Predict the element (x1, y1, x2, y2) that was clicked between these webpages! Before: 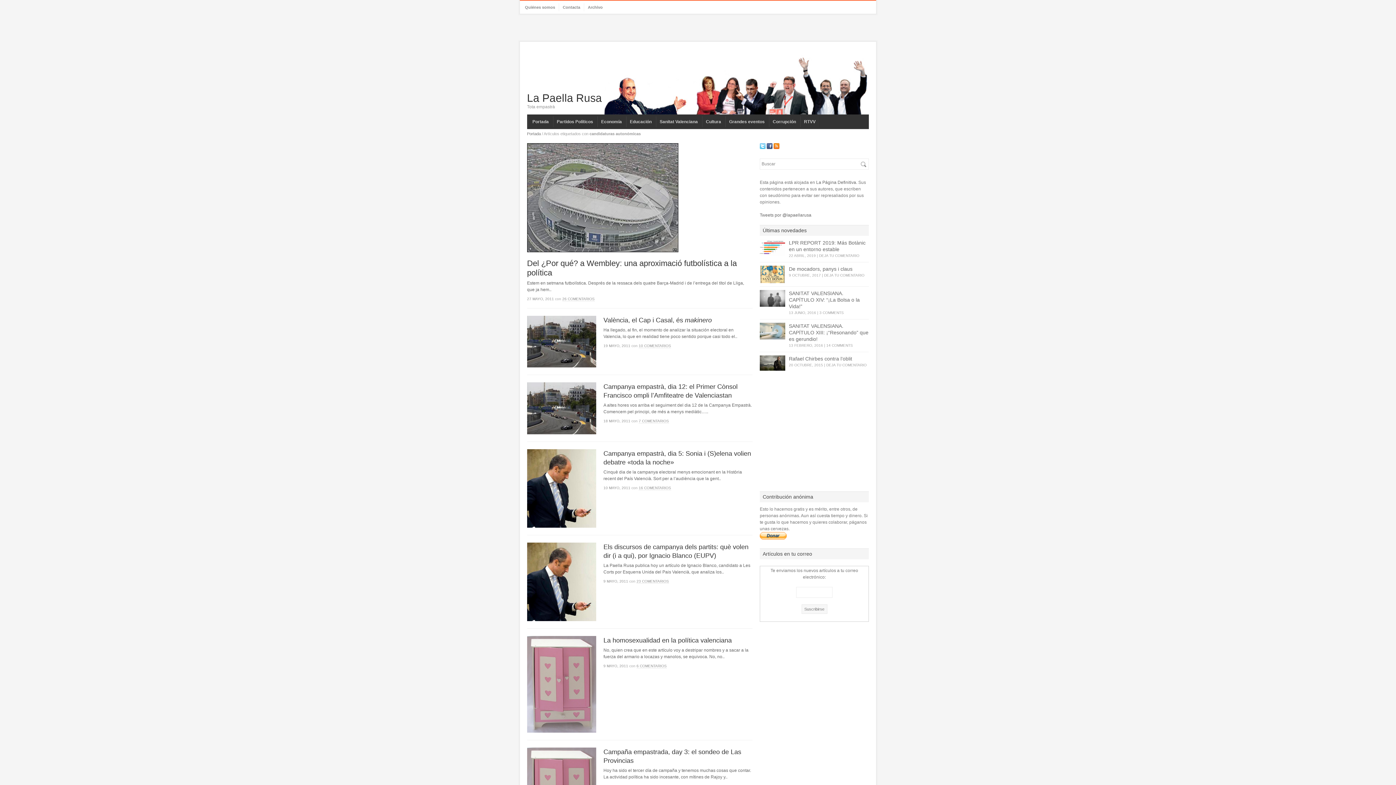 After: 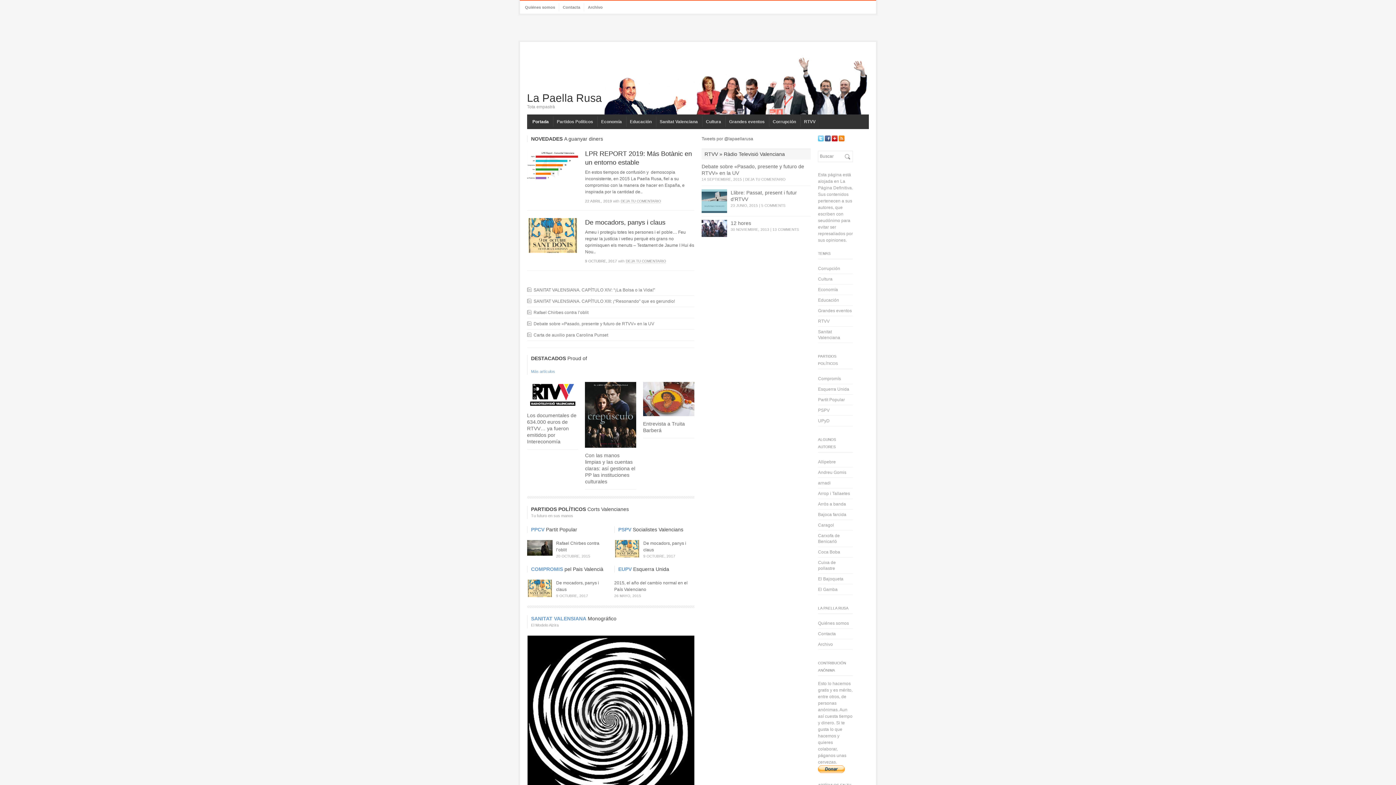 Action: bbox: (527, 131, 540, 135) label: Portada